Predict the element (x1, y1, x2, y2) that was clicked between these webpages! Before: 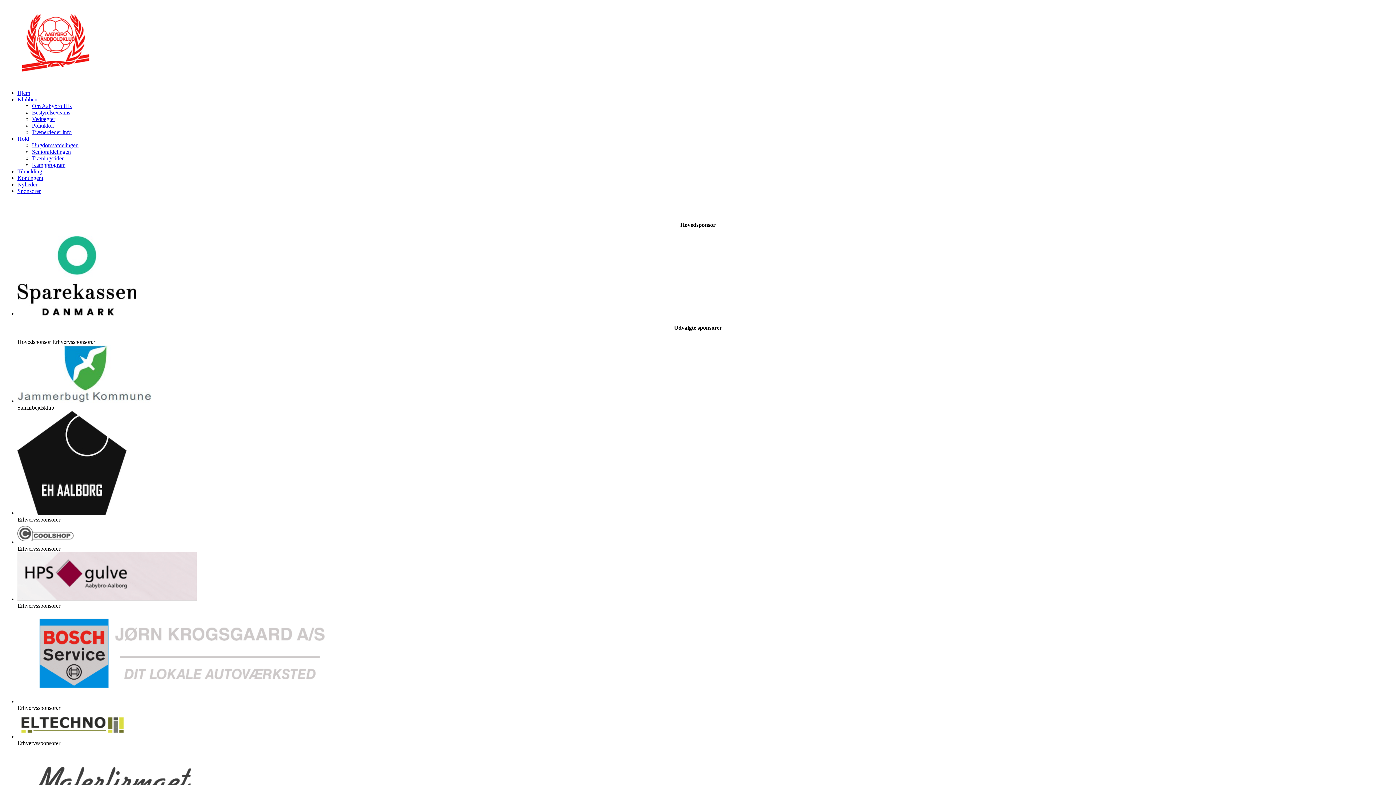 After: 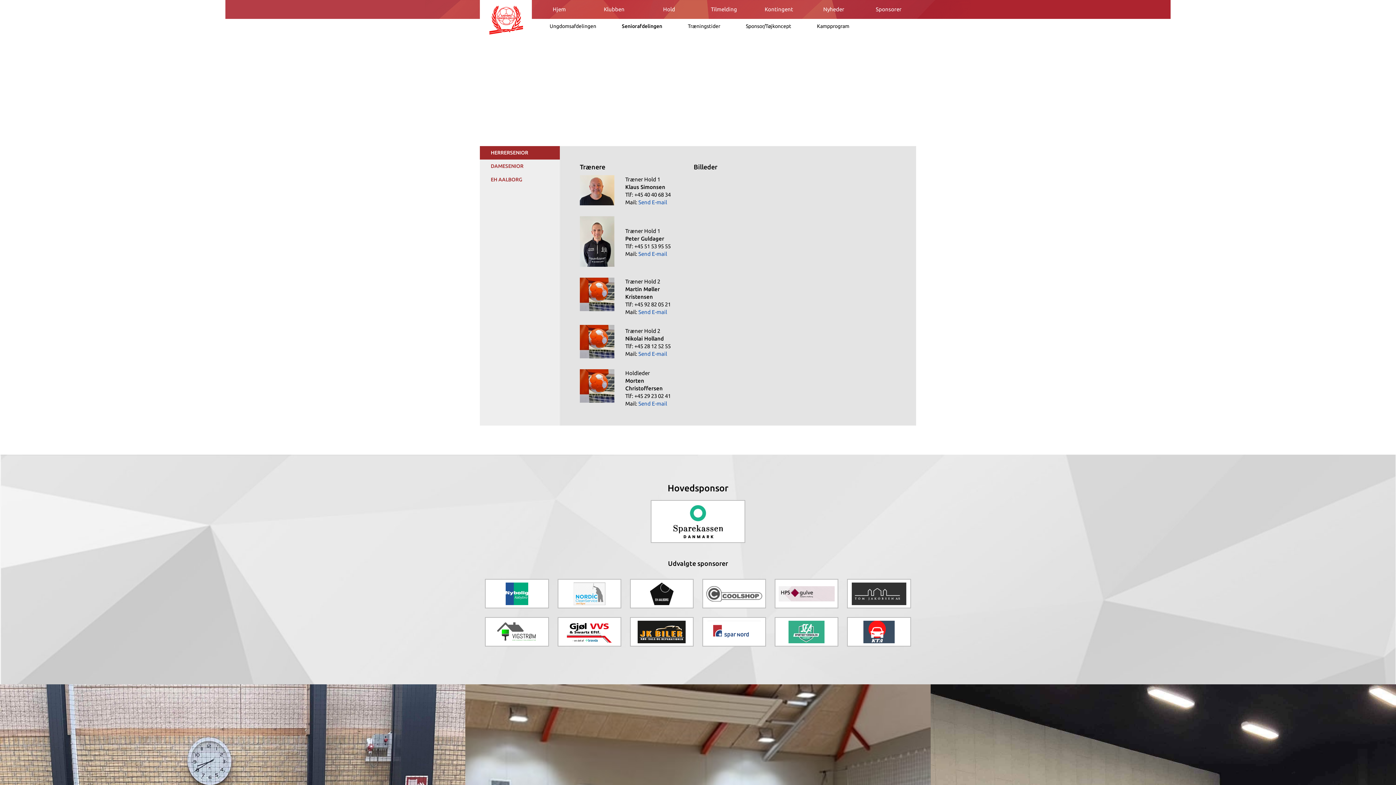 Action: label: Seniorafdelingen bbox: (32, 148, 70, 154)